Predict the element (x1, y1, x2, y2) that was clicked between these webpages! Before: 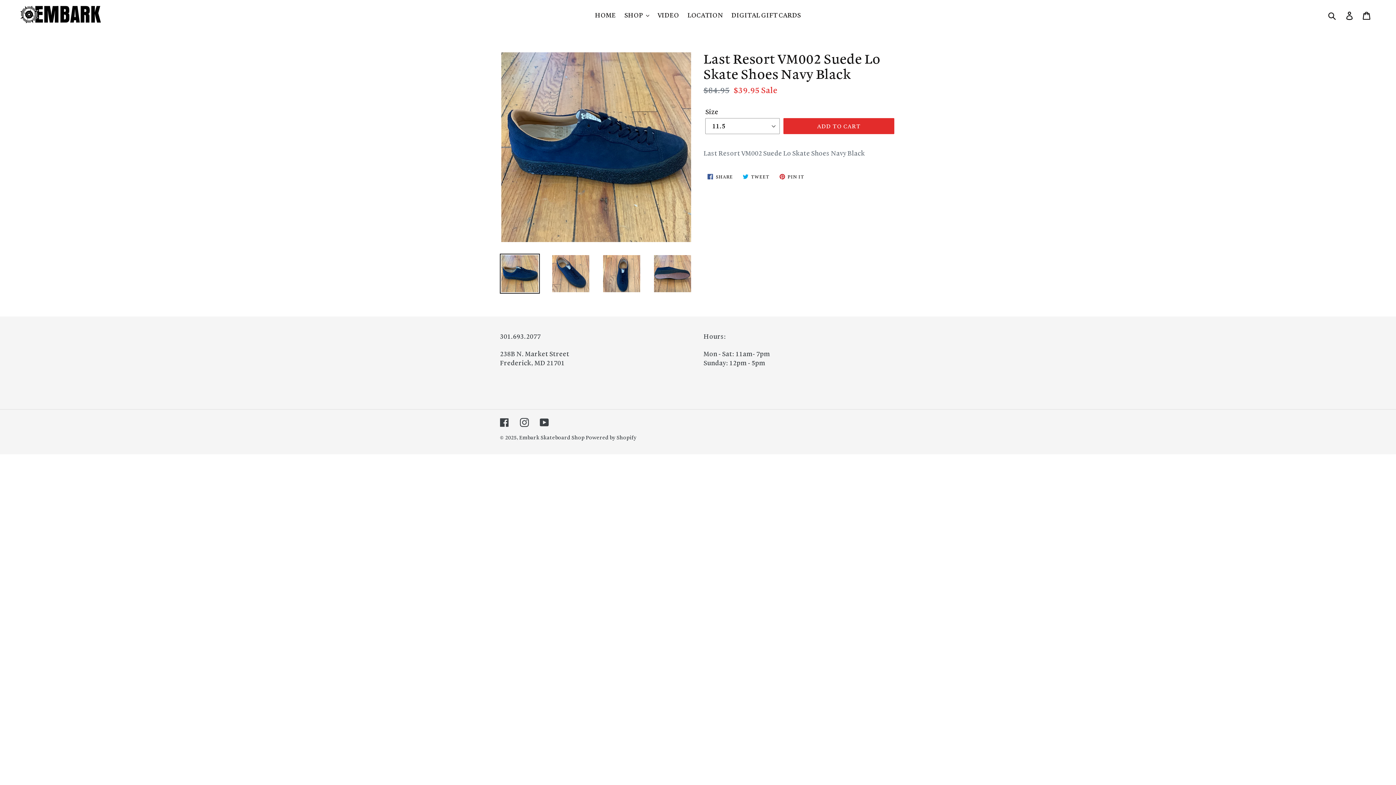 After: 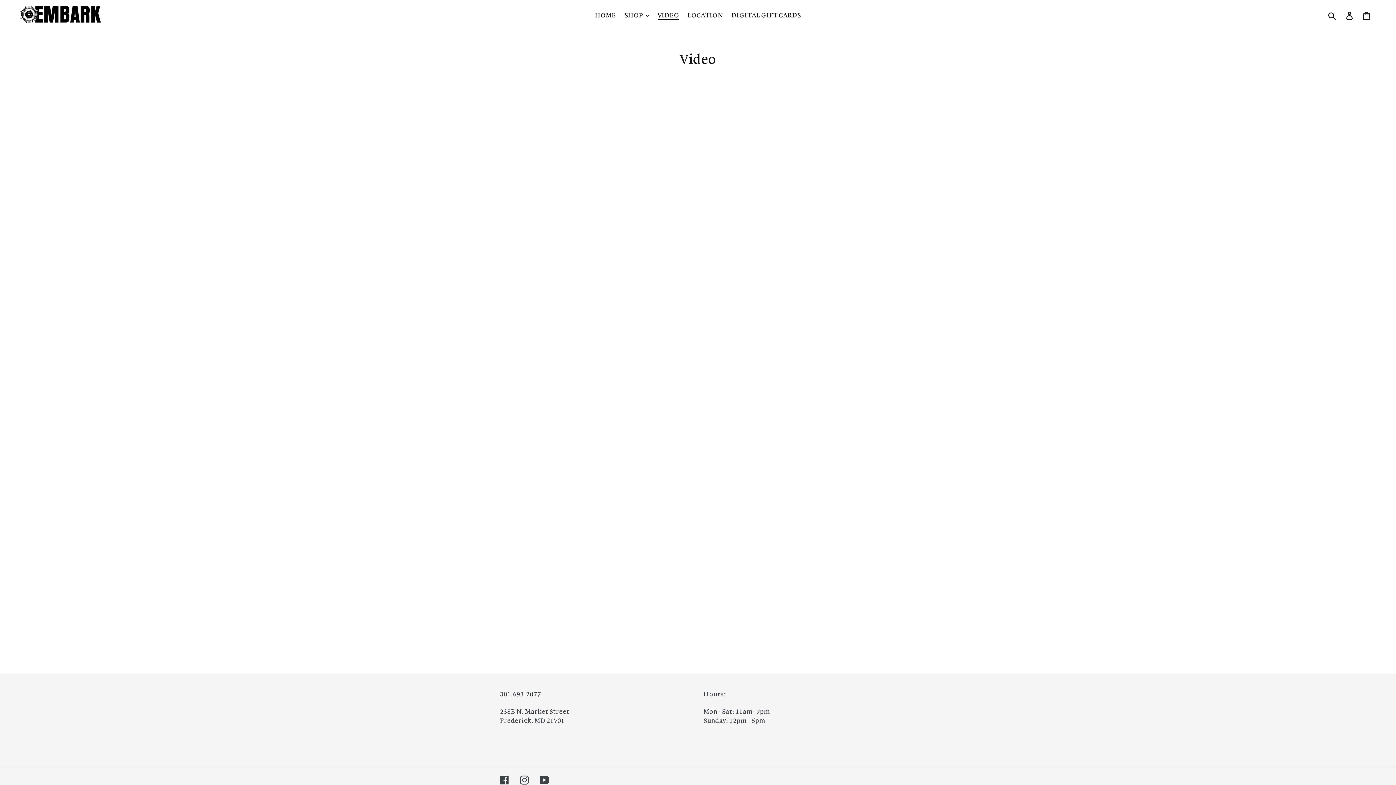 Action: bbox: (654, 9, 682, 20) label: VIDEO